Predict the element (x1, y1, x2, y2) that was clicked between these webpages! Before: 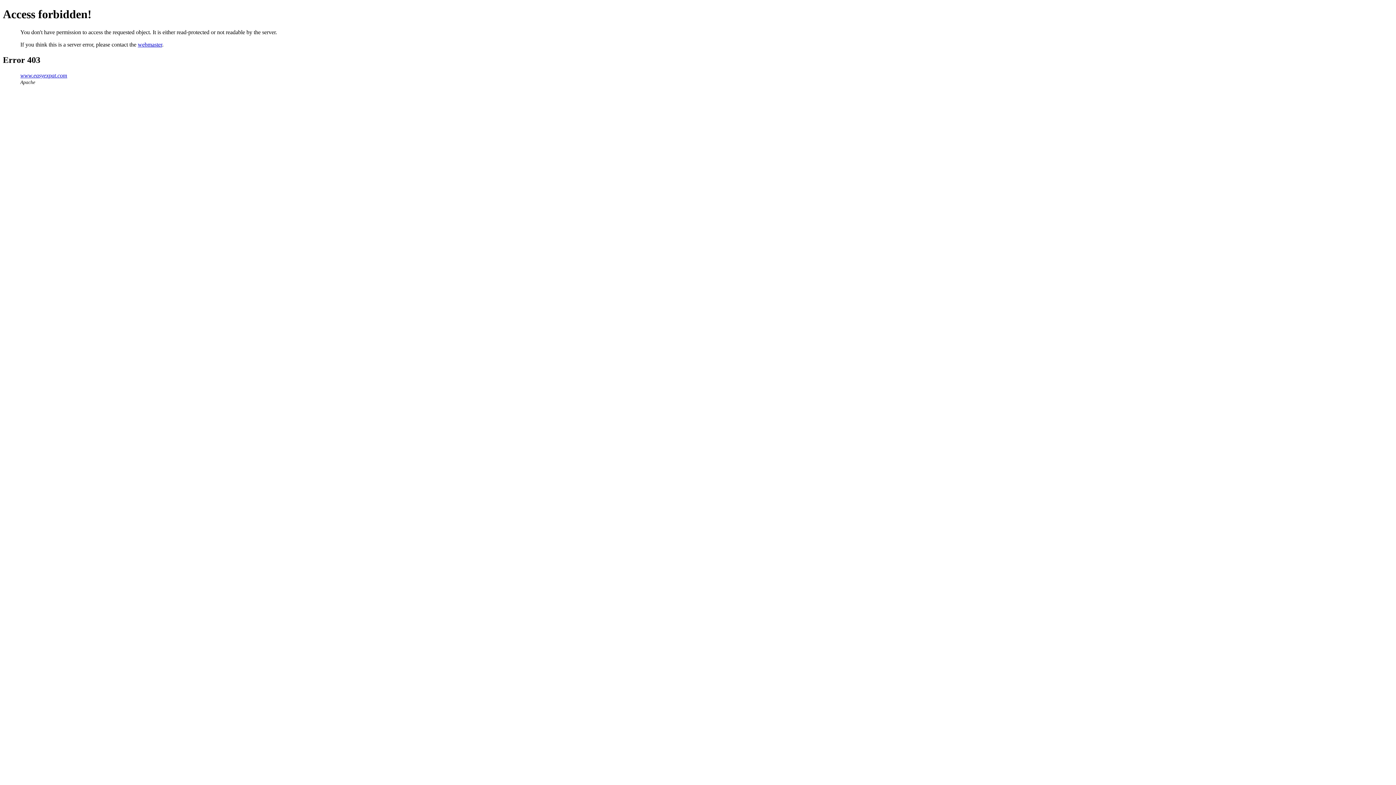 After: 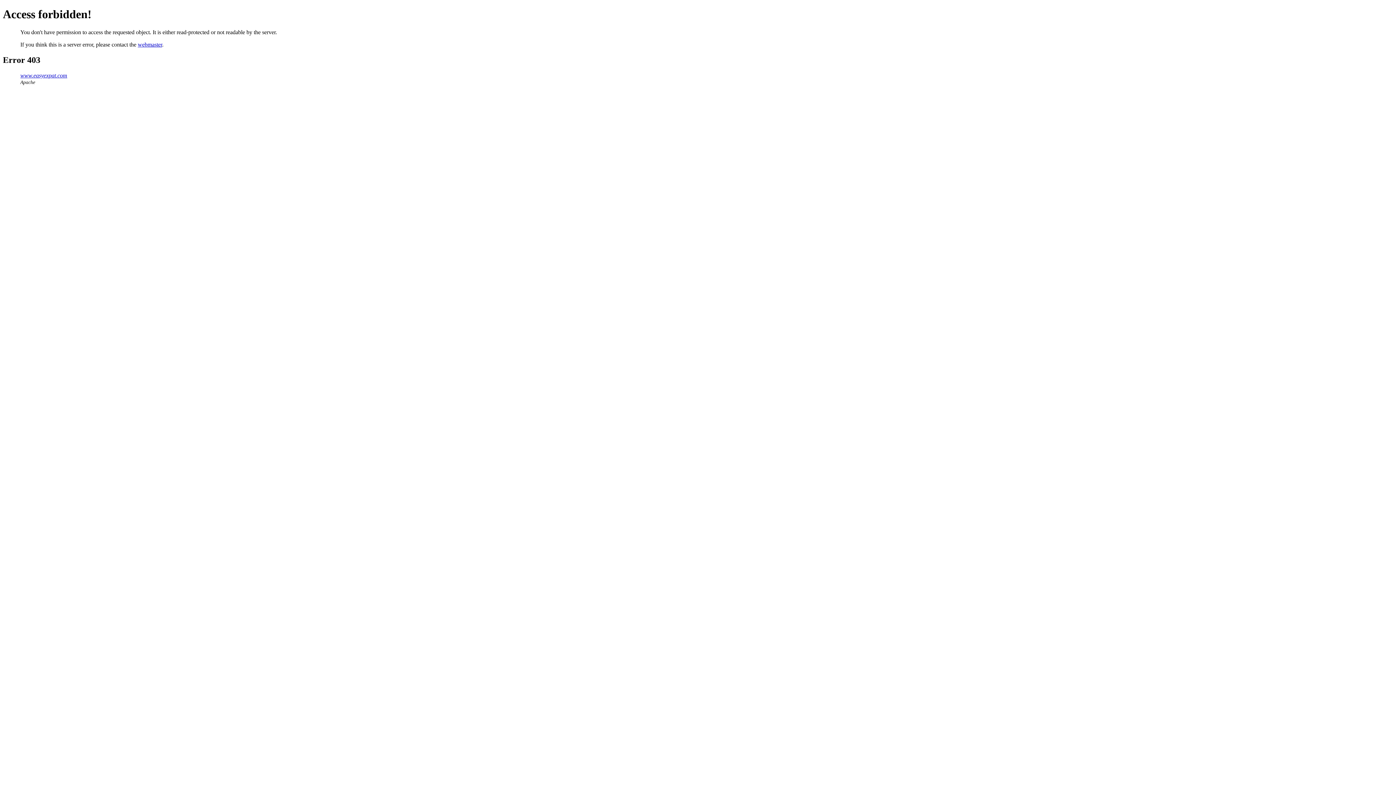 Action: bbox: (137, 41, 162, 47) label: webmaster